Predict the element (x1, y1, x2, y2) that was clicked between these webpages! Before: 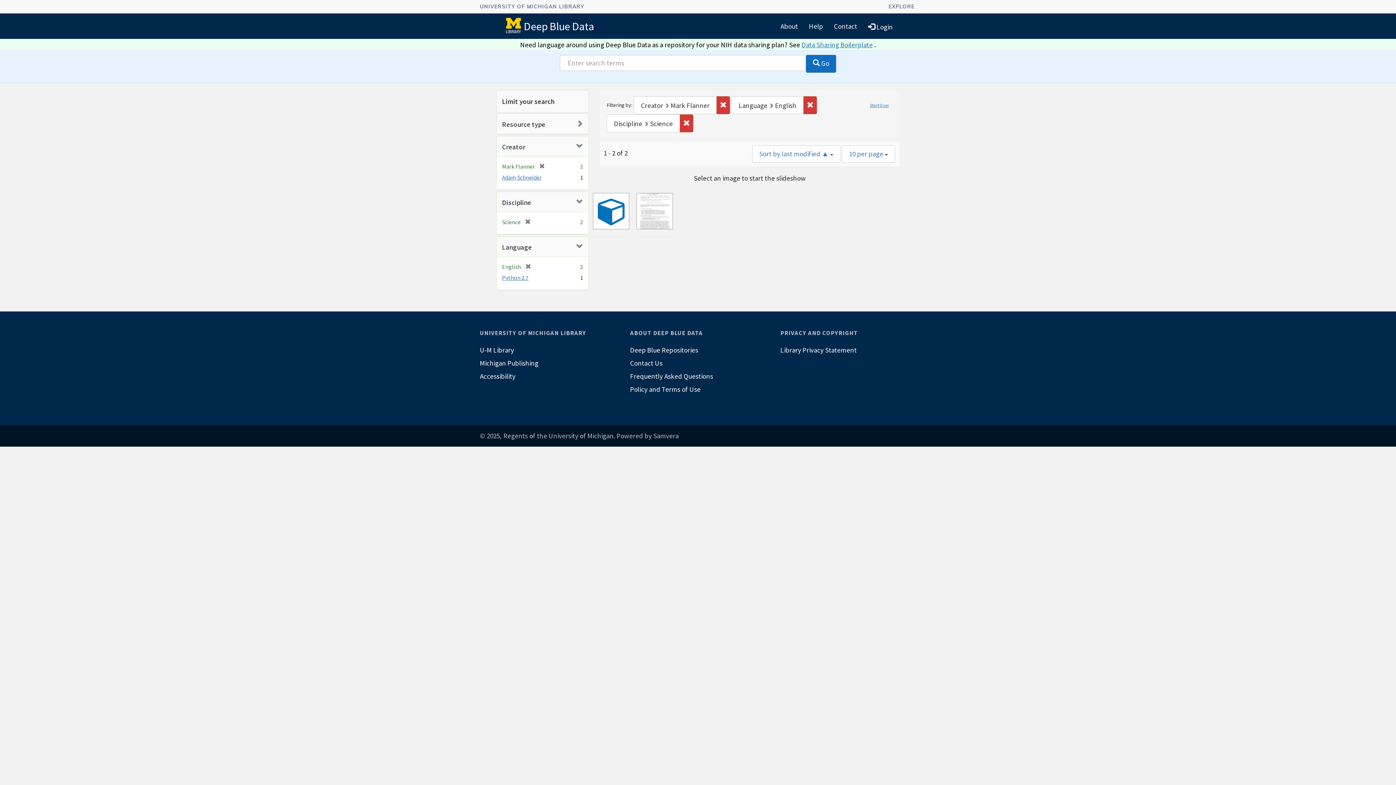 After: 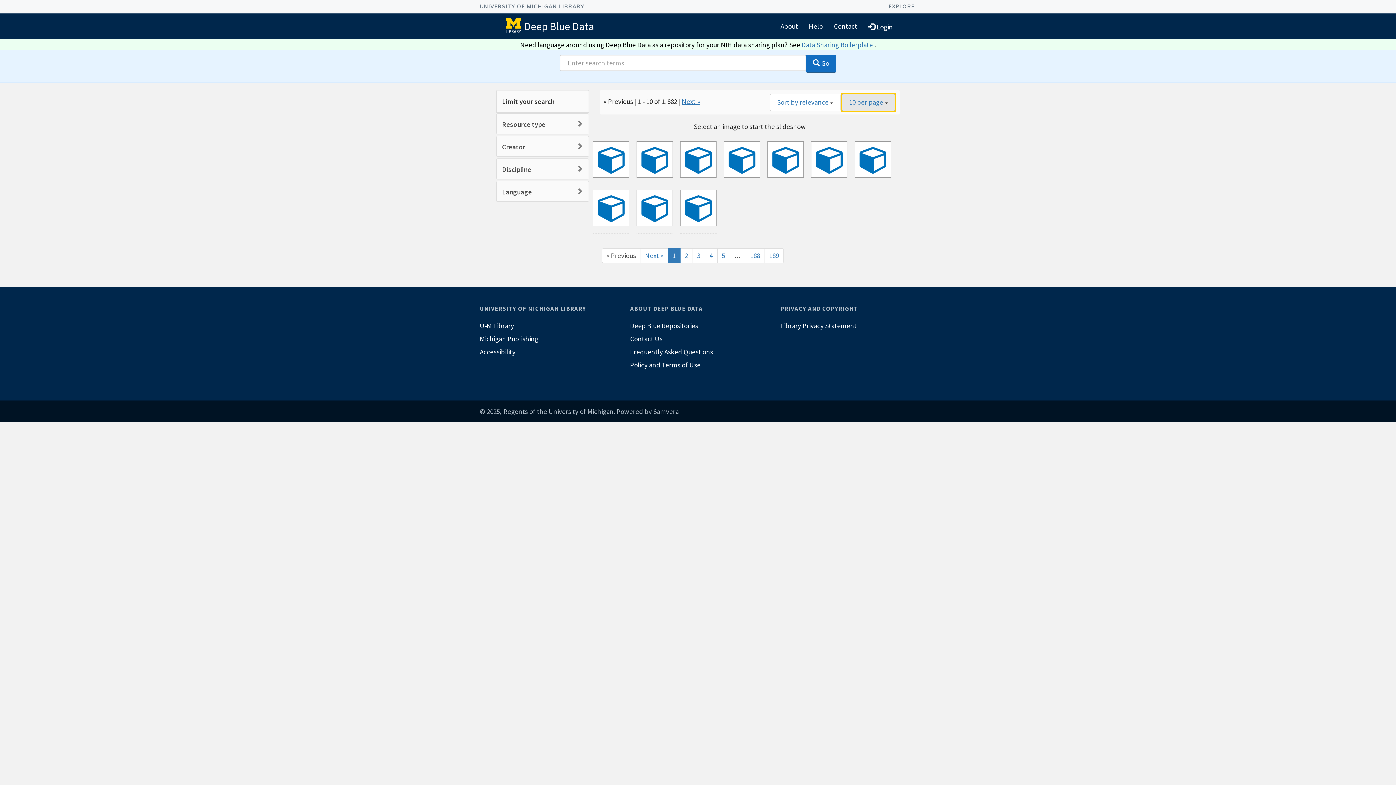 Action: bbox: (866, 99, 893, 110) label: Start Over